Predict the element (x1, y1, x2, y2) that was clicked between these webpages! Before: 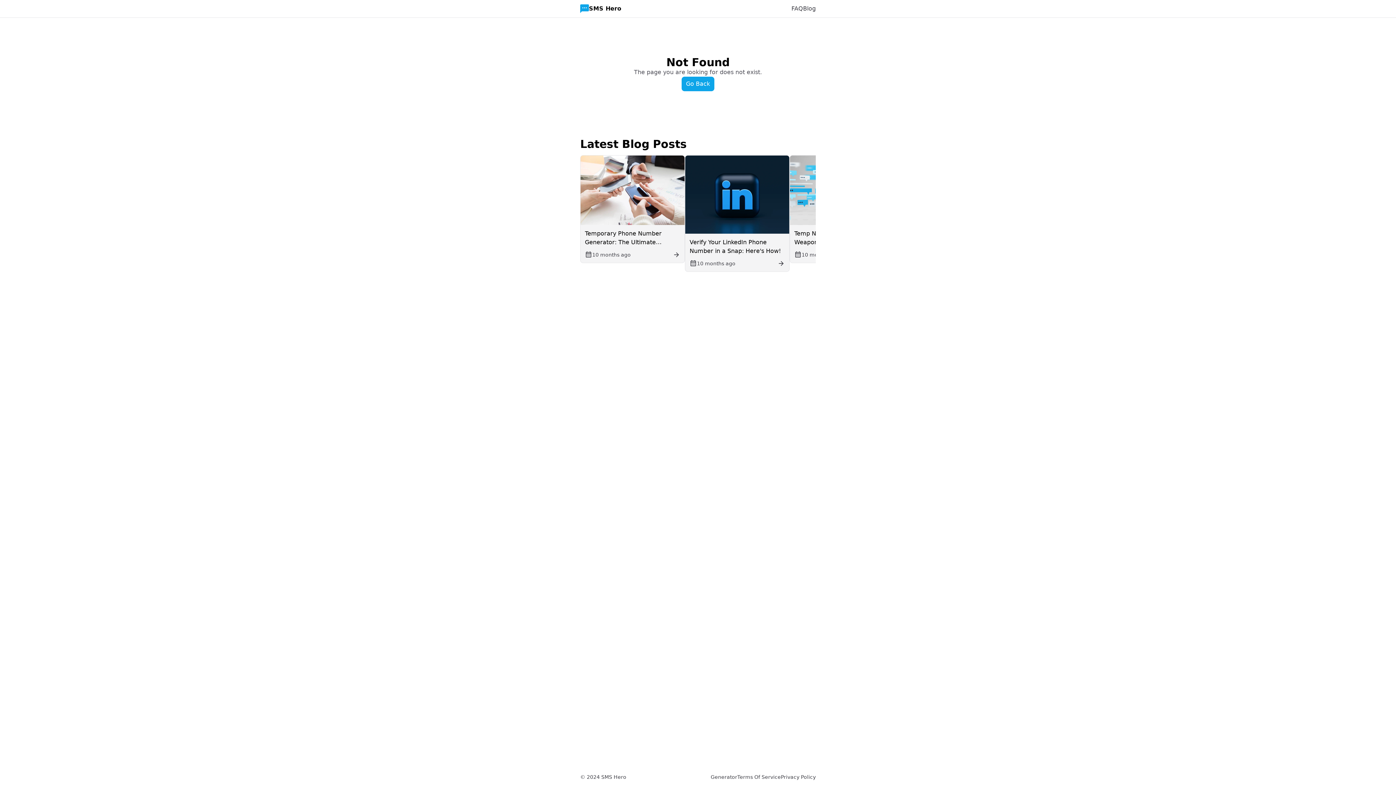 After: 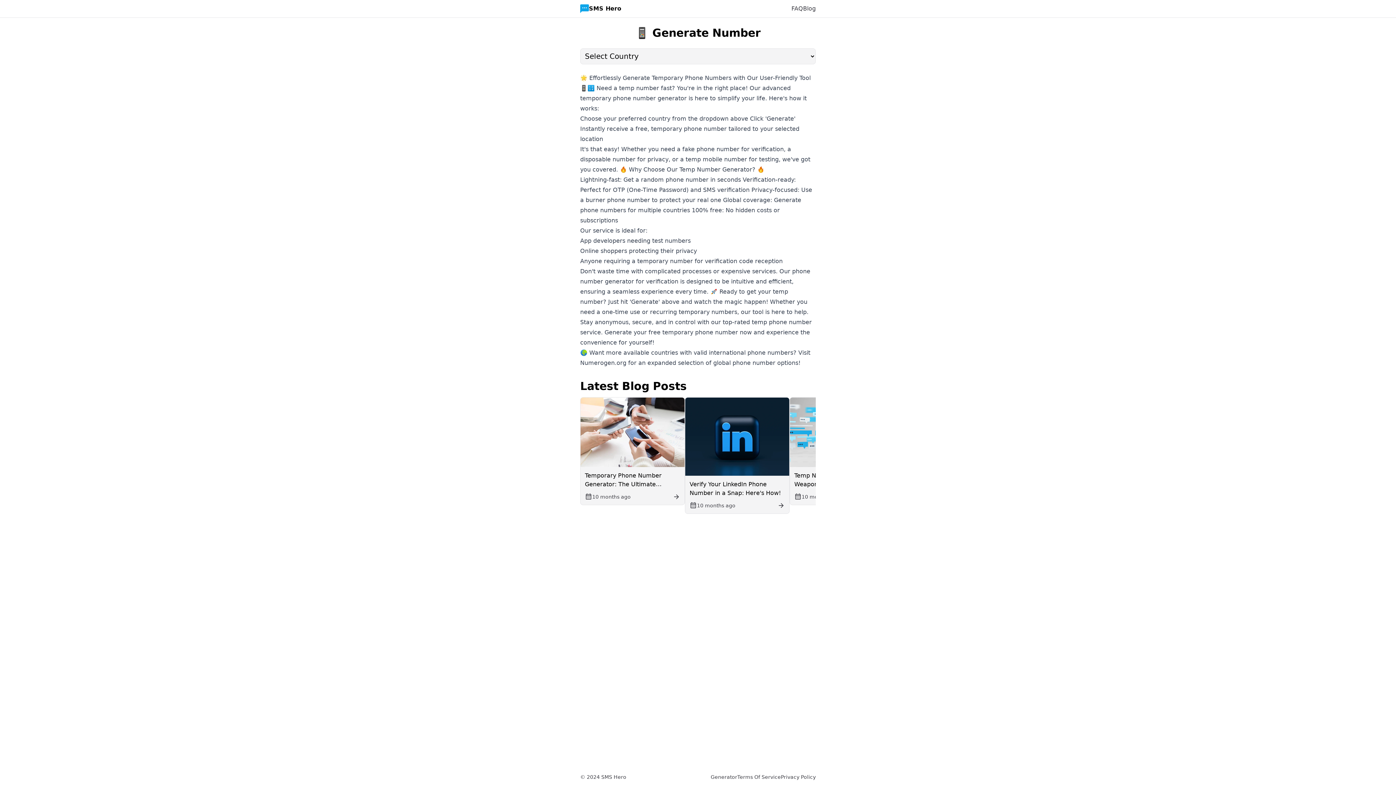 Action: bbox: (710, 773, 737, 781) label: Generator